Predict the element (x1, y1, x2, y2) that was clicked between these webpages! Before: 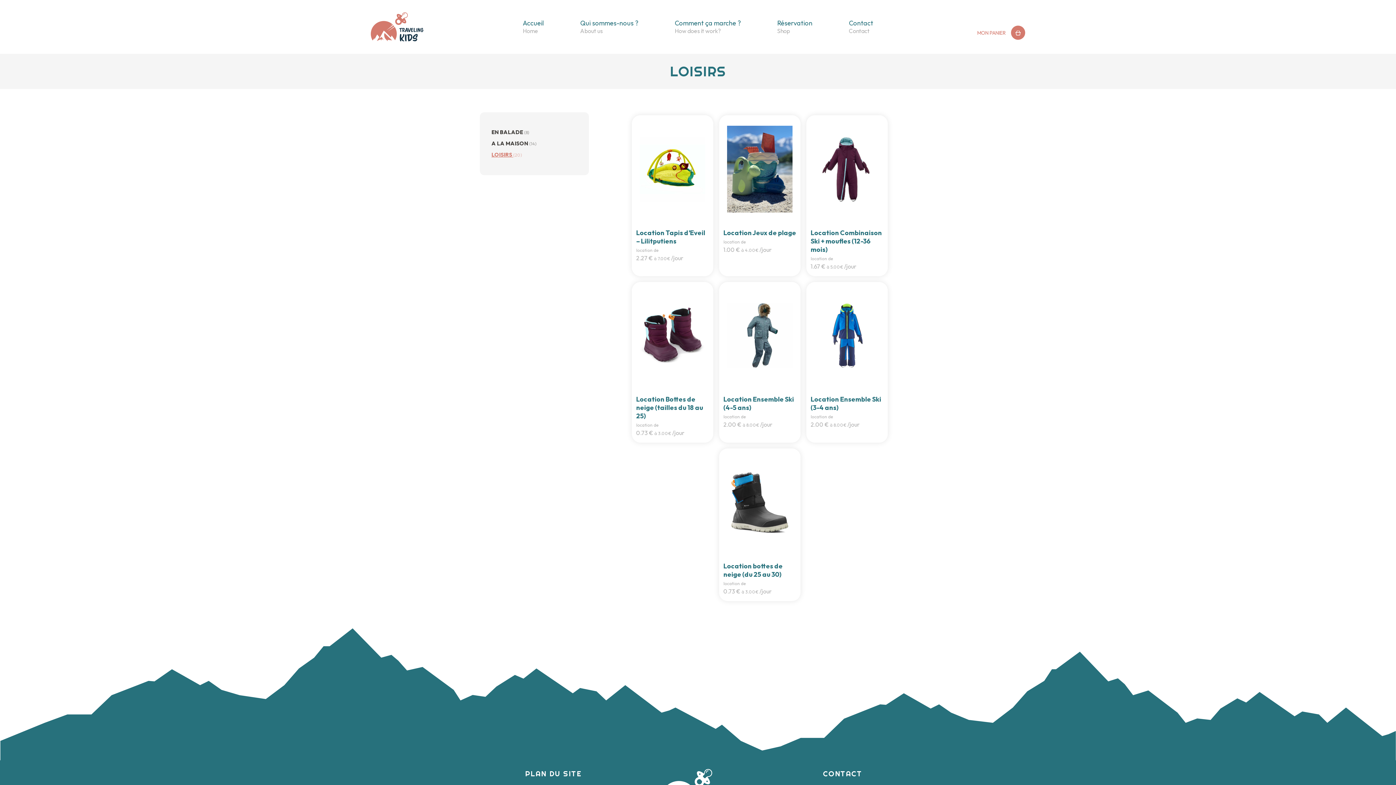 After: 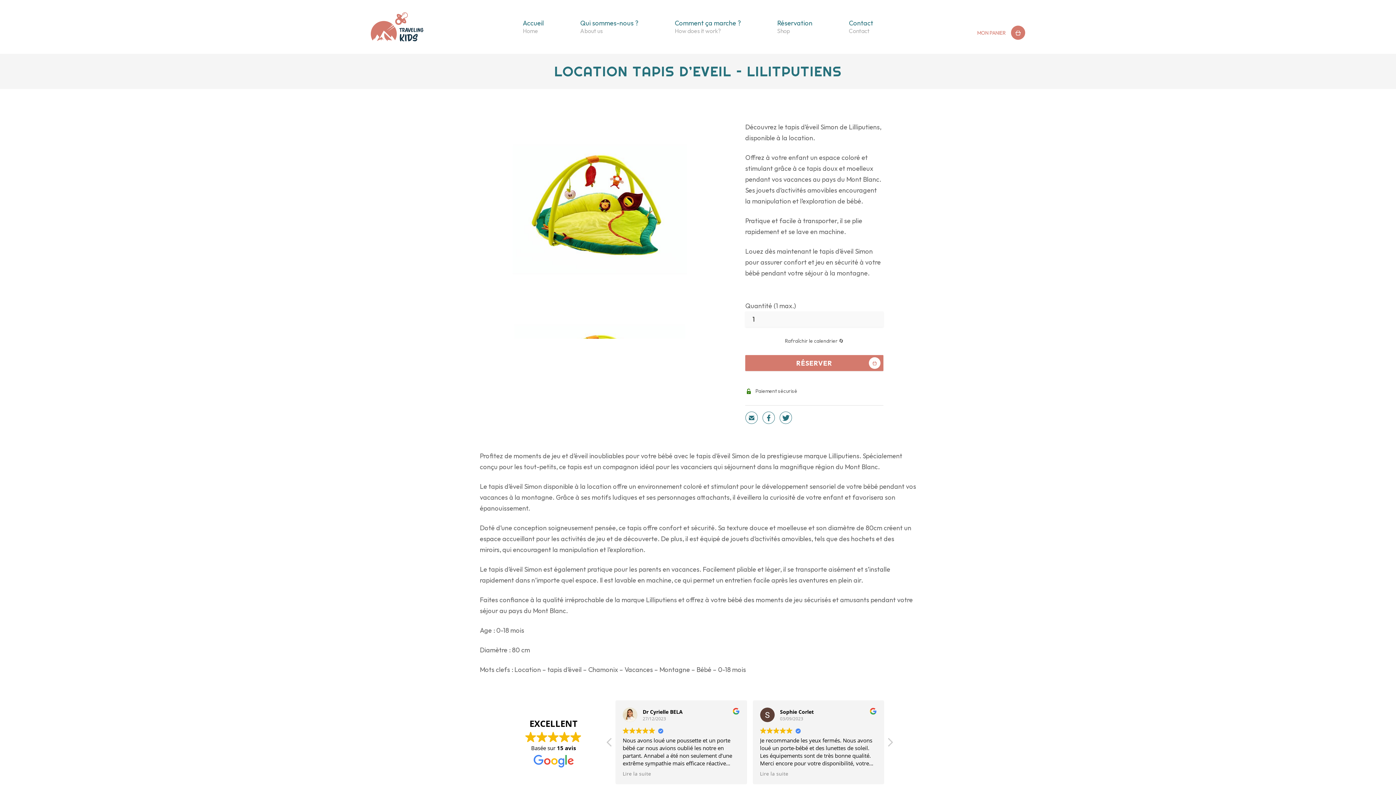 Action: bbox: (632, 115, 713, 267) label: Location Tapis d’Eveil – Lilitputiens
location de
2.27 € à 7.00€ /jour